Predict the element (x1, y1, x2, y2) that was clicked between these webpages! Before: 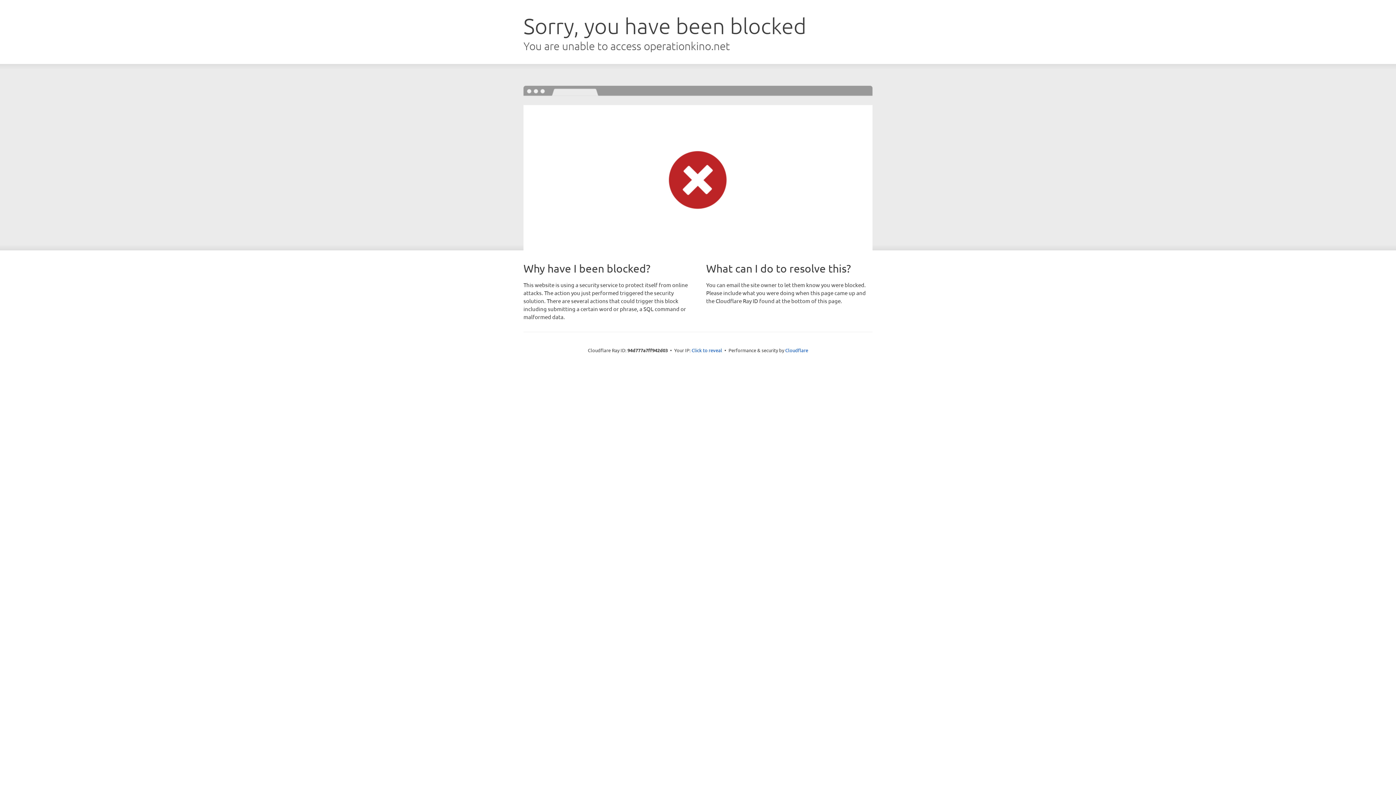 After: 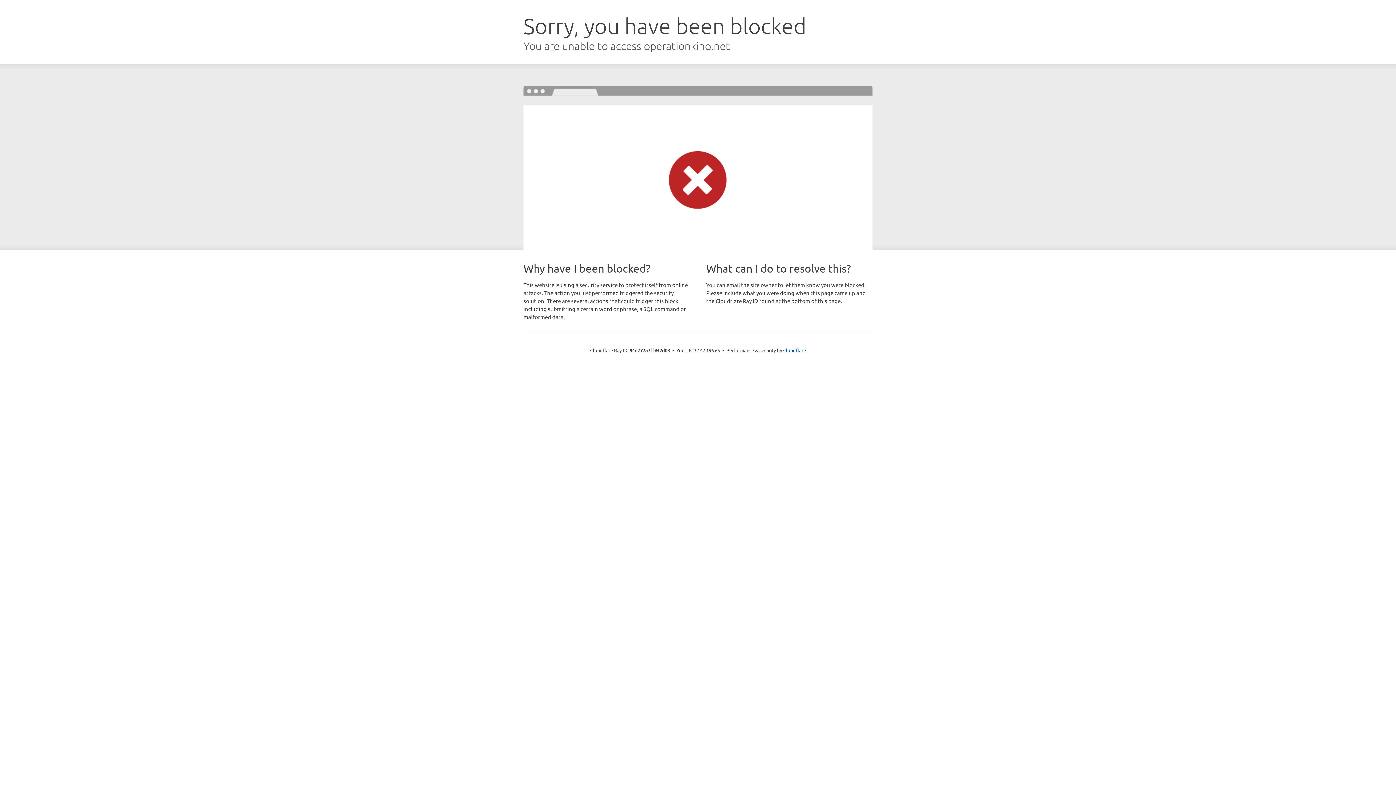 Action: bbox: (691, 346, 722, 353) label: Click to reveal